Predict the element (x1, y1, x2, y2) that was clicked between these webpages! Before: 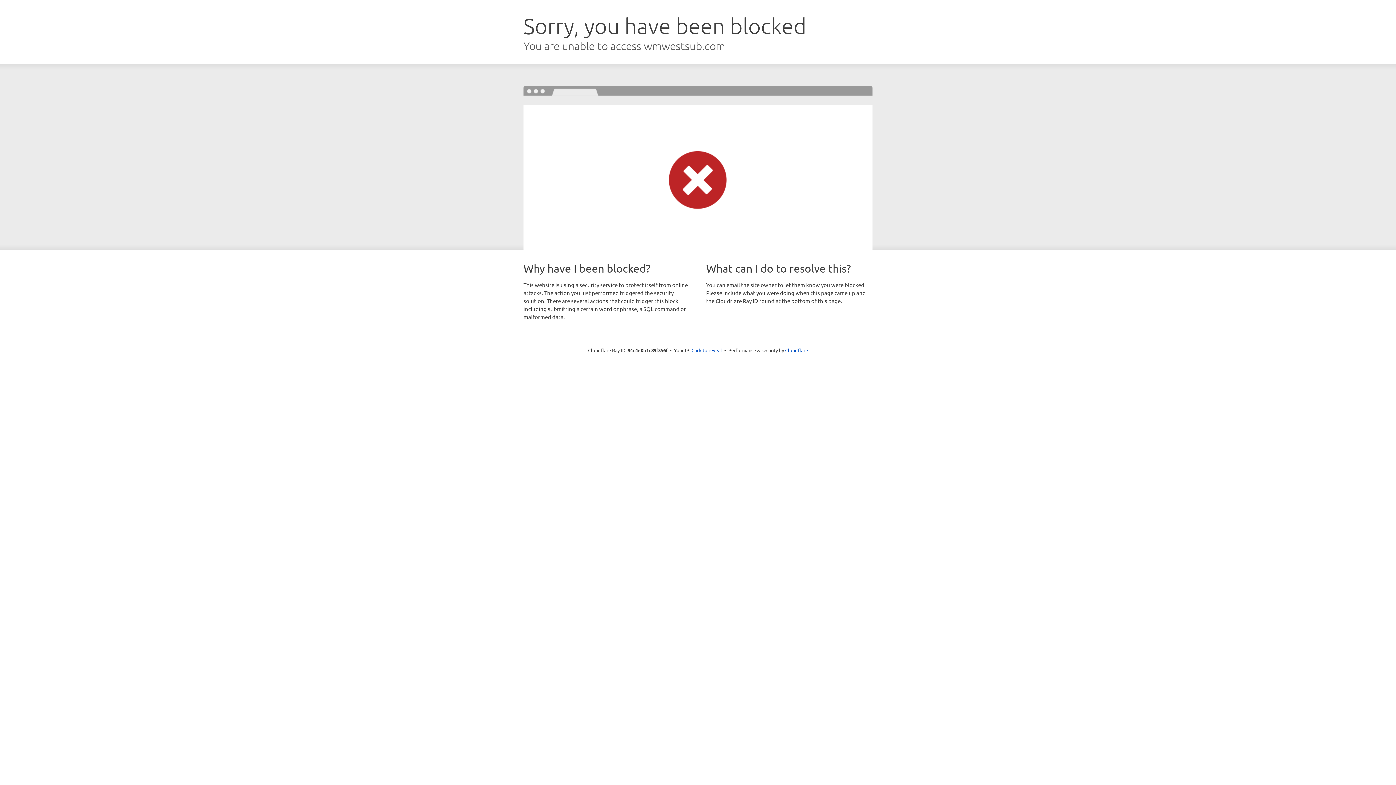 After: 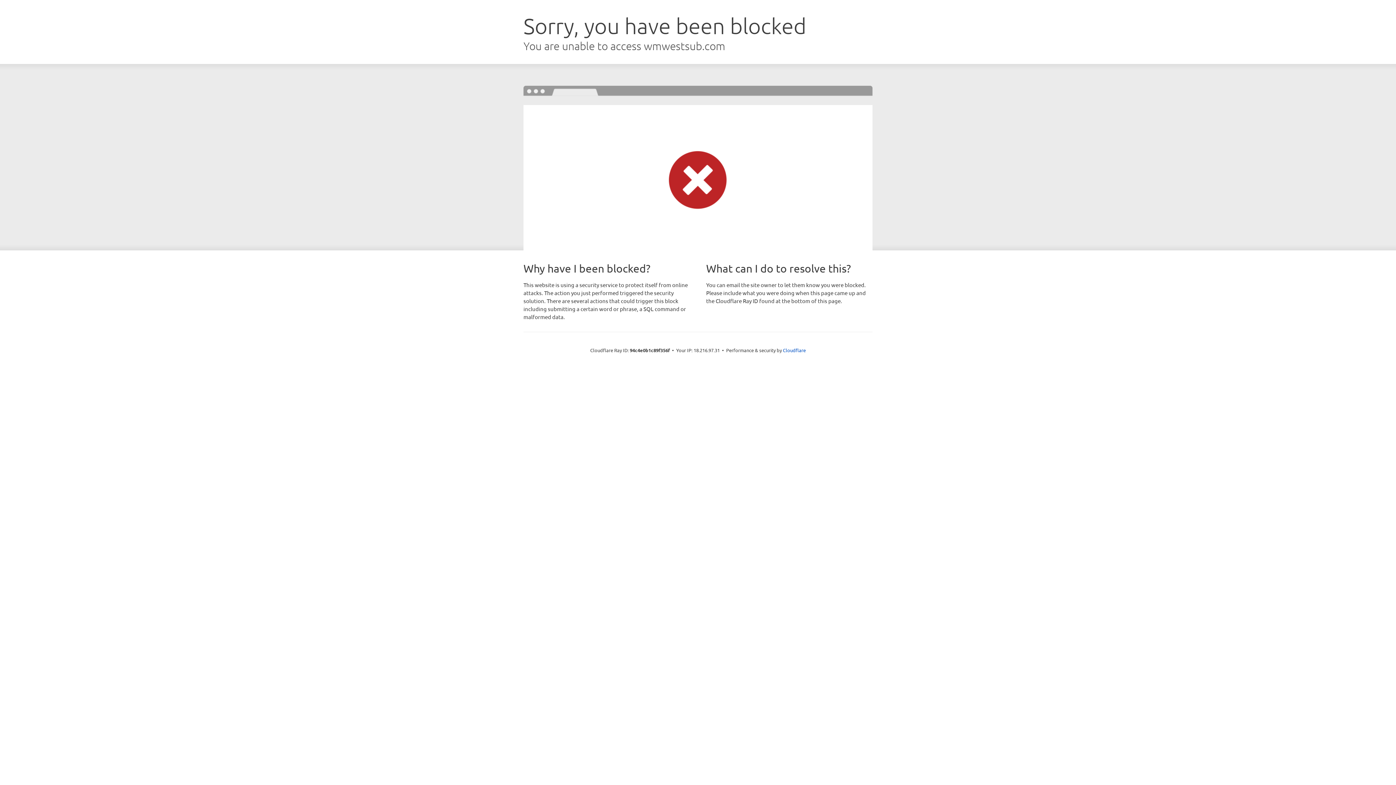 Action: bbox: (691, 346, 722, 353) label: Click to reveal